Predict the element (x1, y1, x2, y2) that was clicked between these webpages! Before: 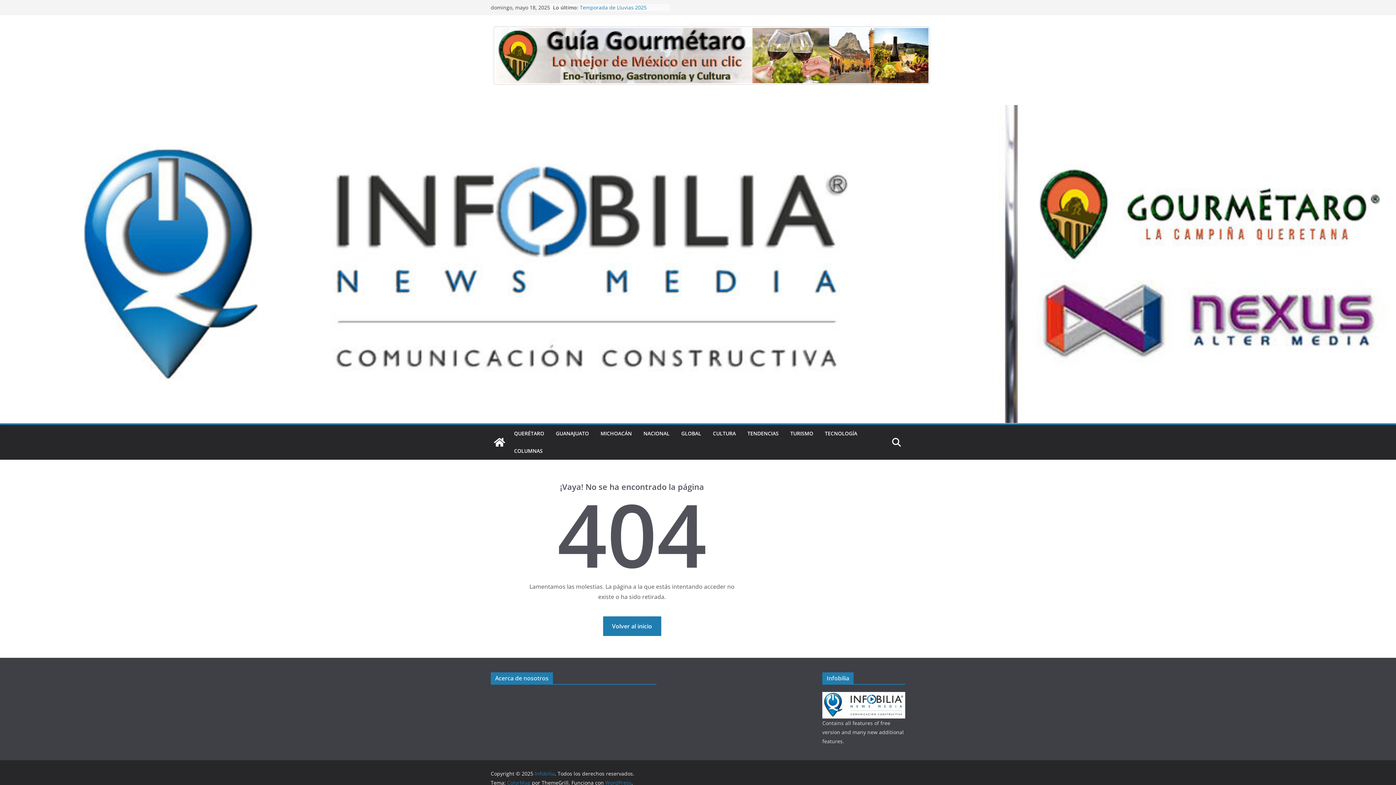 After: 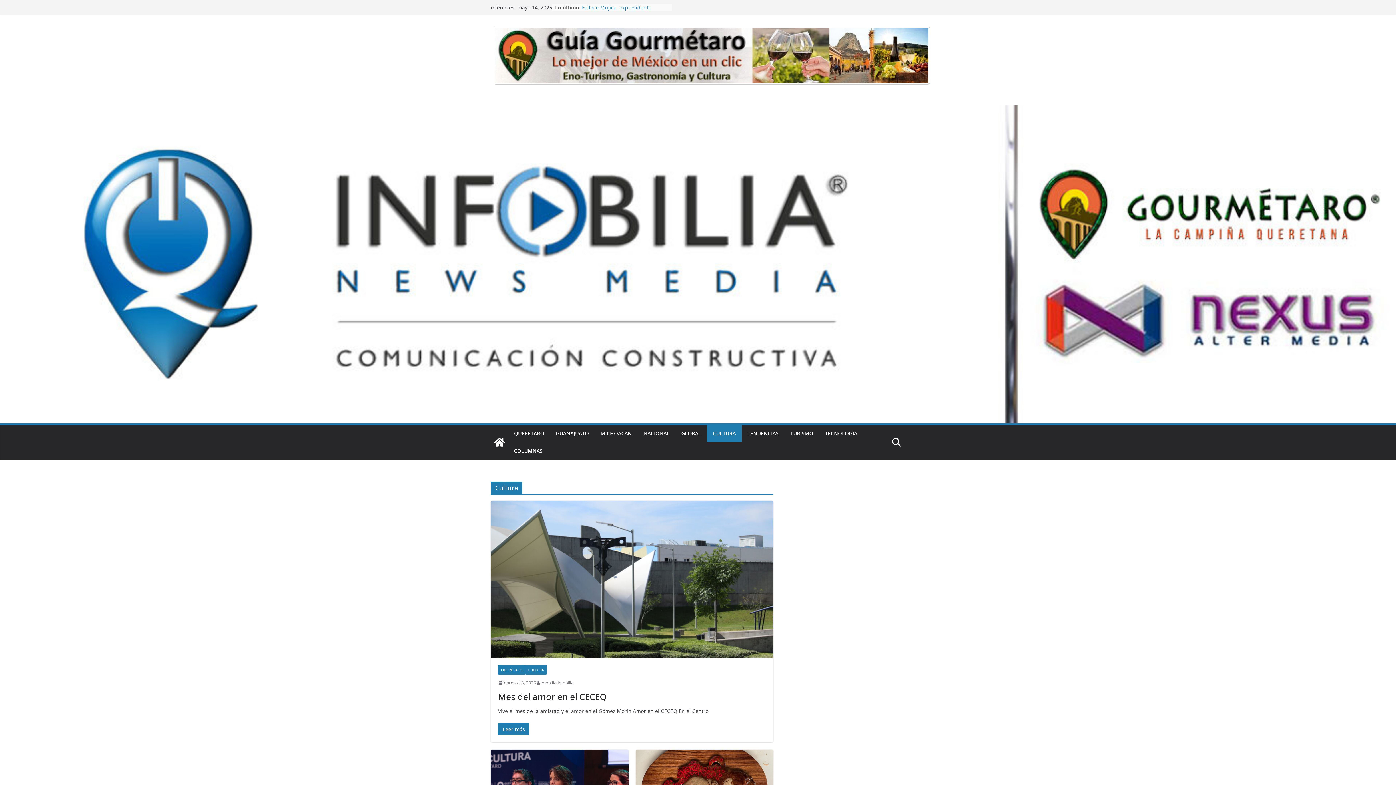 Action: label: CULTURA bbox: (713, 428, 736, 438)